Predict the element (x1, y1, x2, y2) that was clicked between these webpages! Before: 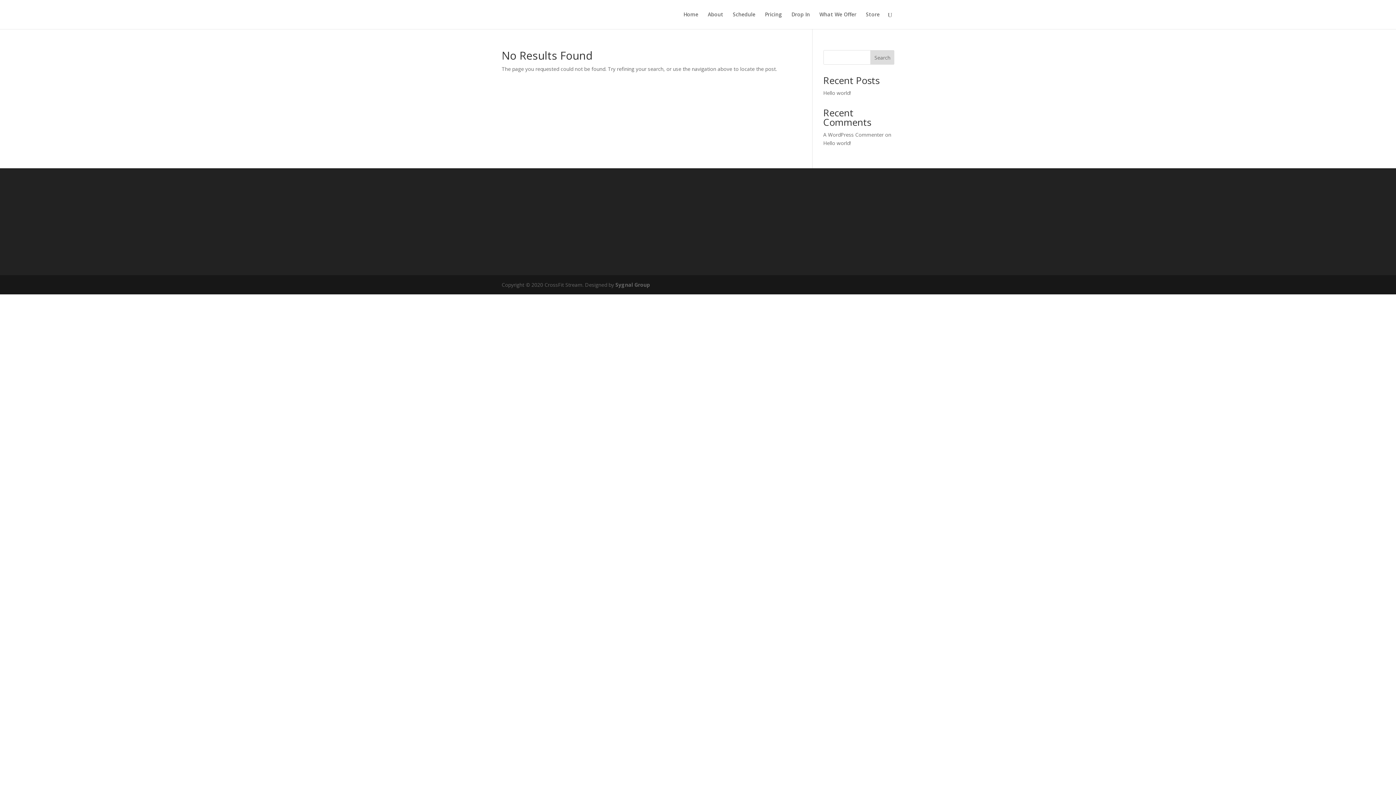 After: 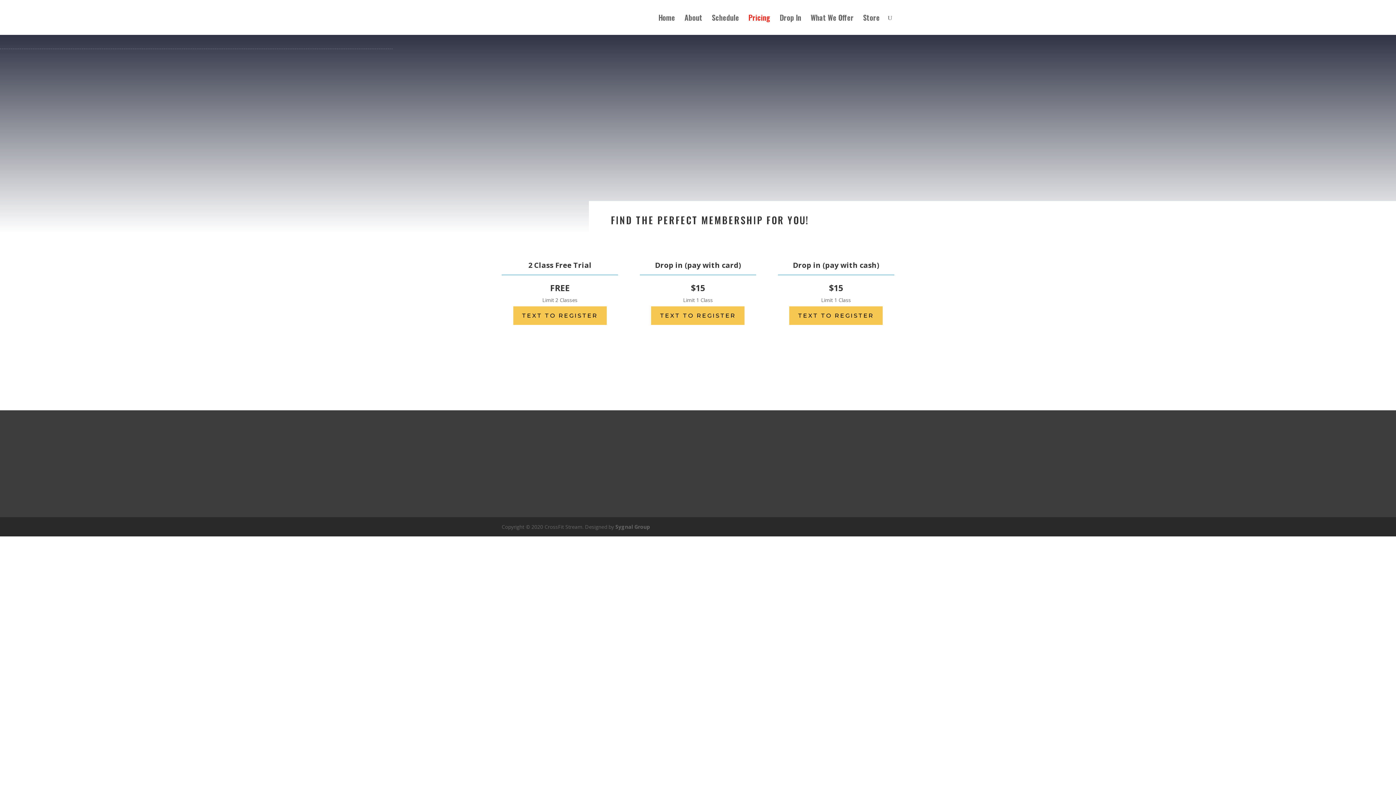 Action: bbox: (765, 12, 782, 29) label: Pricing